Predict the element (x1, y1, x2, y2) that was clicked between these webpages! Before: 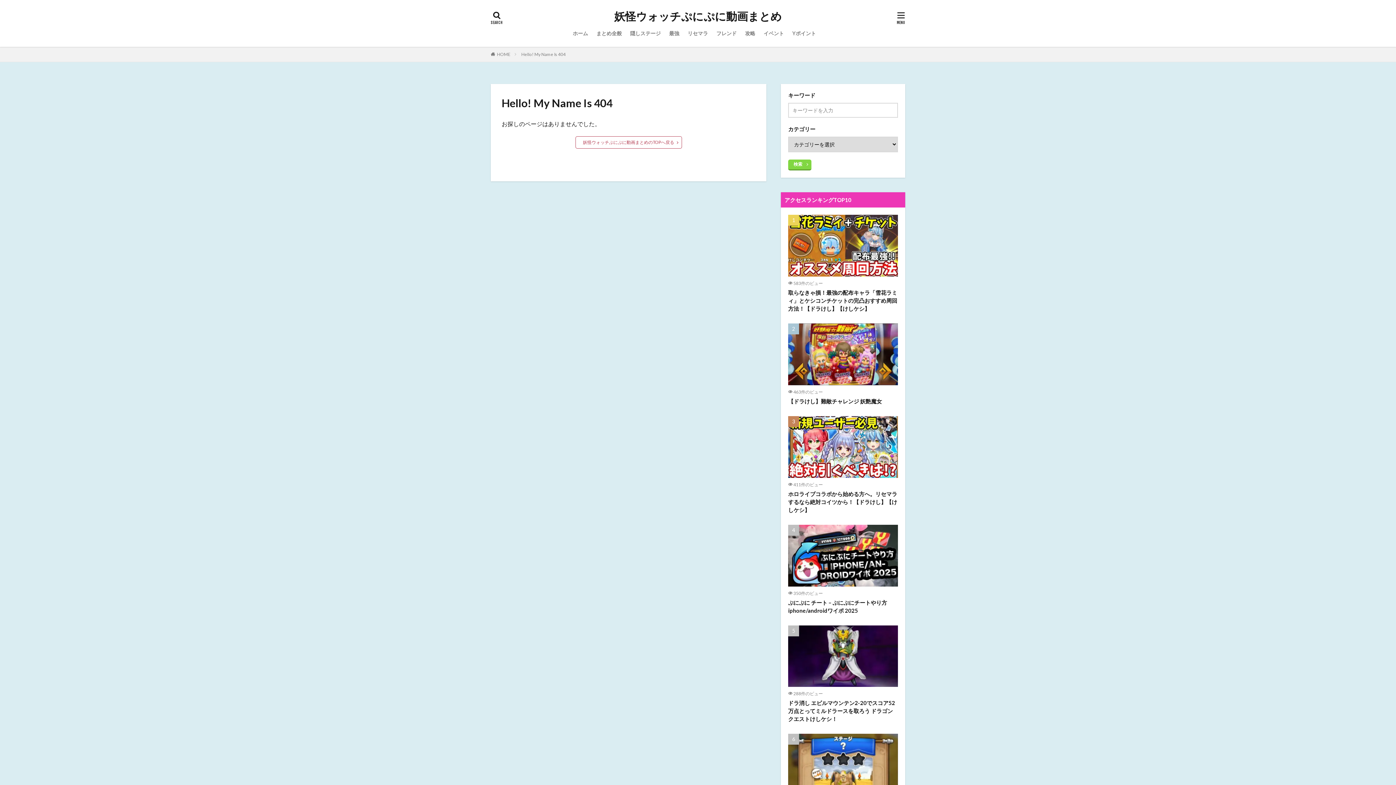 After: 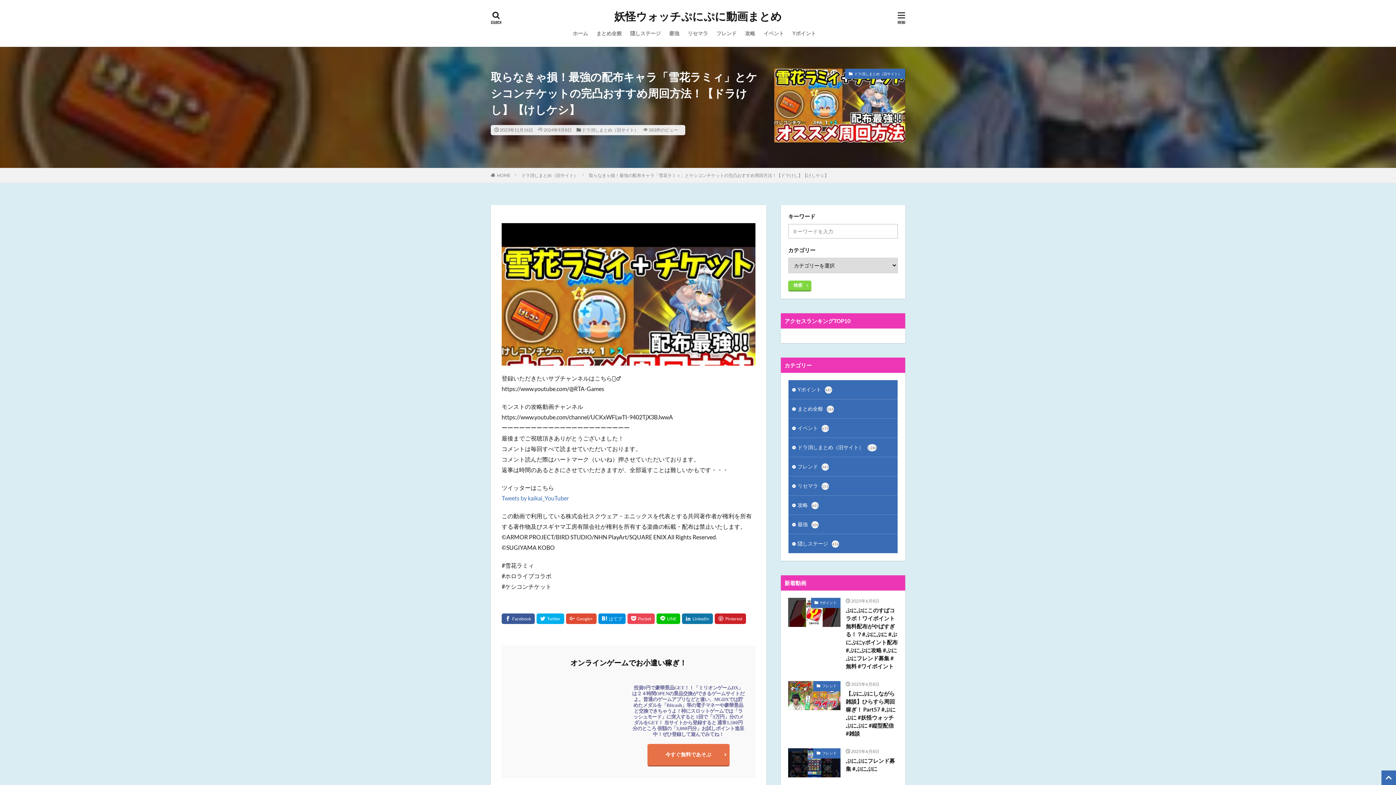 Action: bbox: (788, 214, 898, 276)